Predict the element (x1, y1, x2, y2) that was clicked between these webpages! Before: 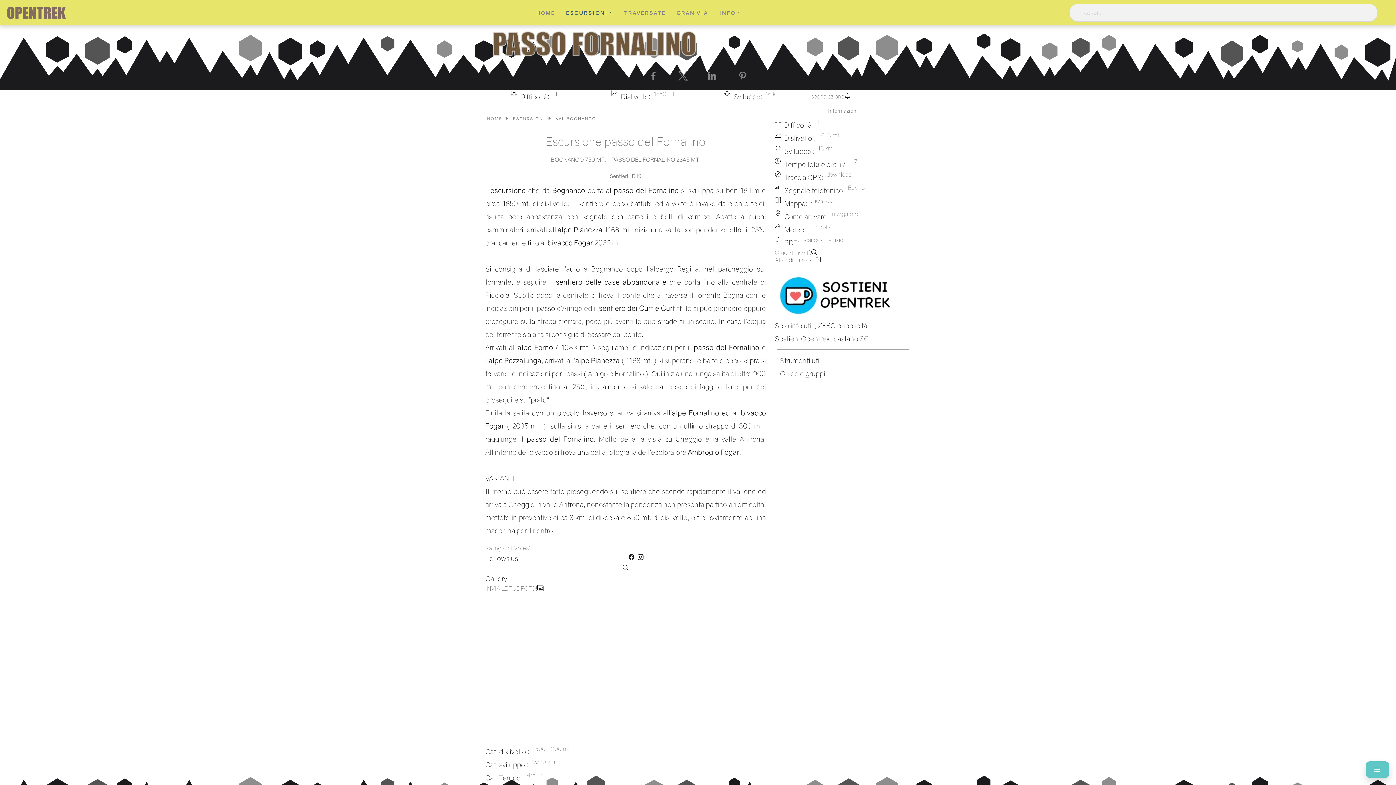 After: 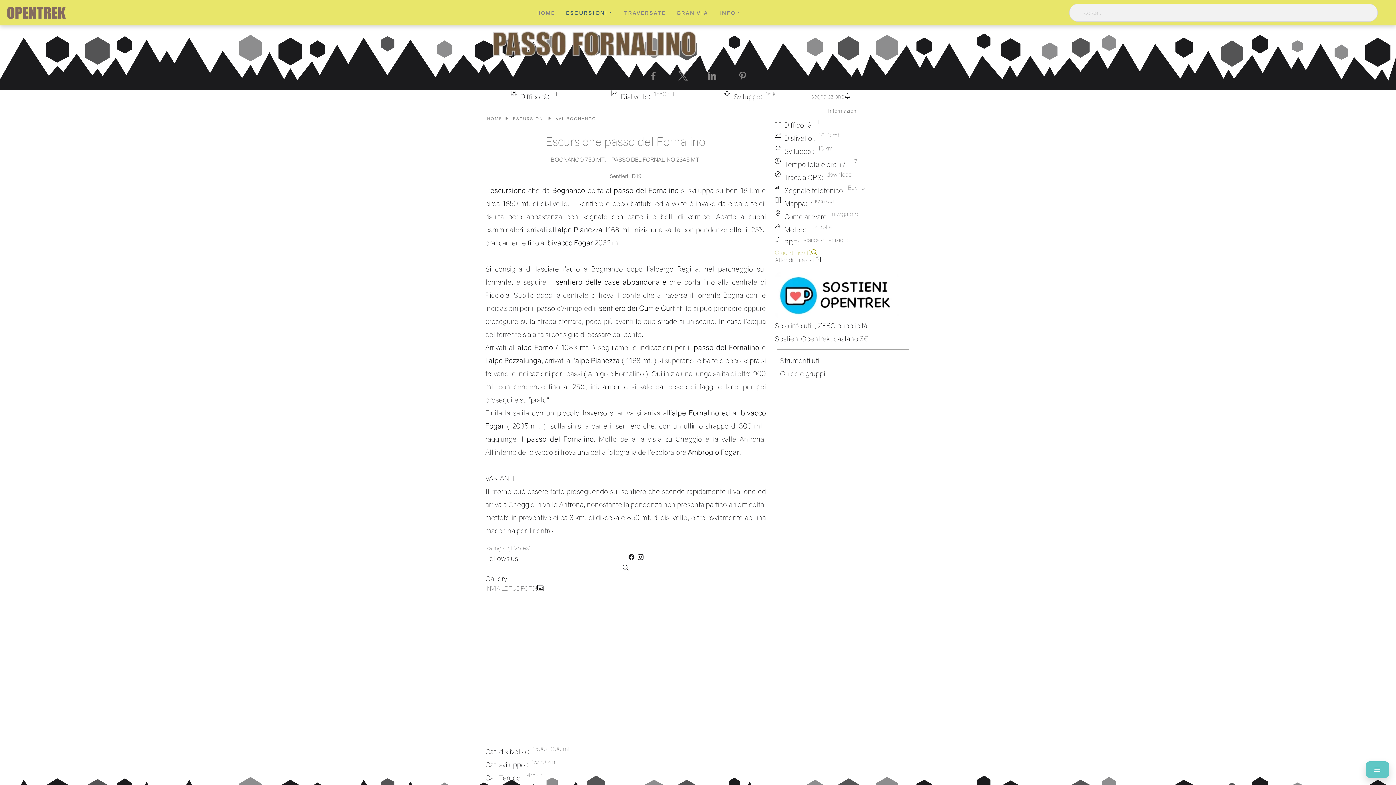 Action: label: Gradi difficoltà bbox: (775, 249, 817, 255)